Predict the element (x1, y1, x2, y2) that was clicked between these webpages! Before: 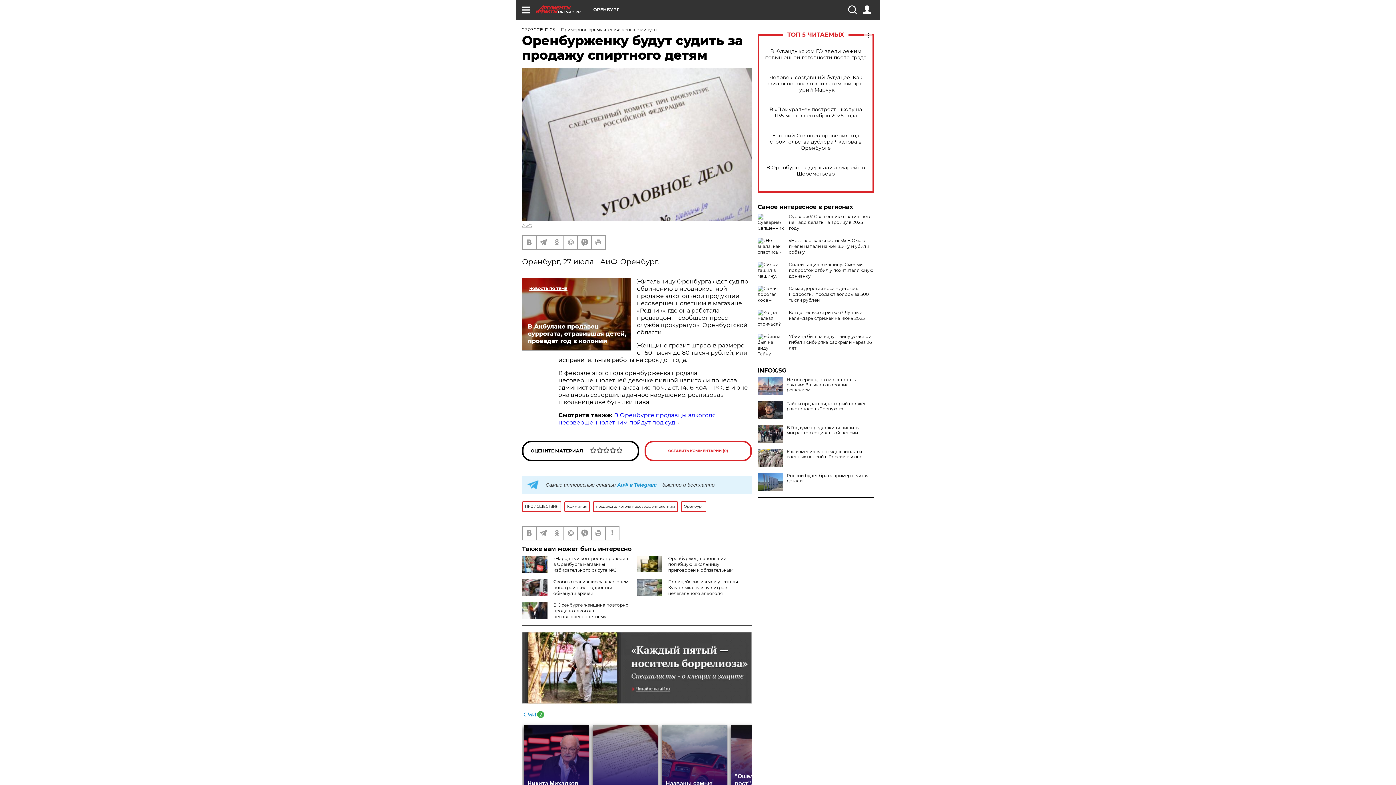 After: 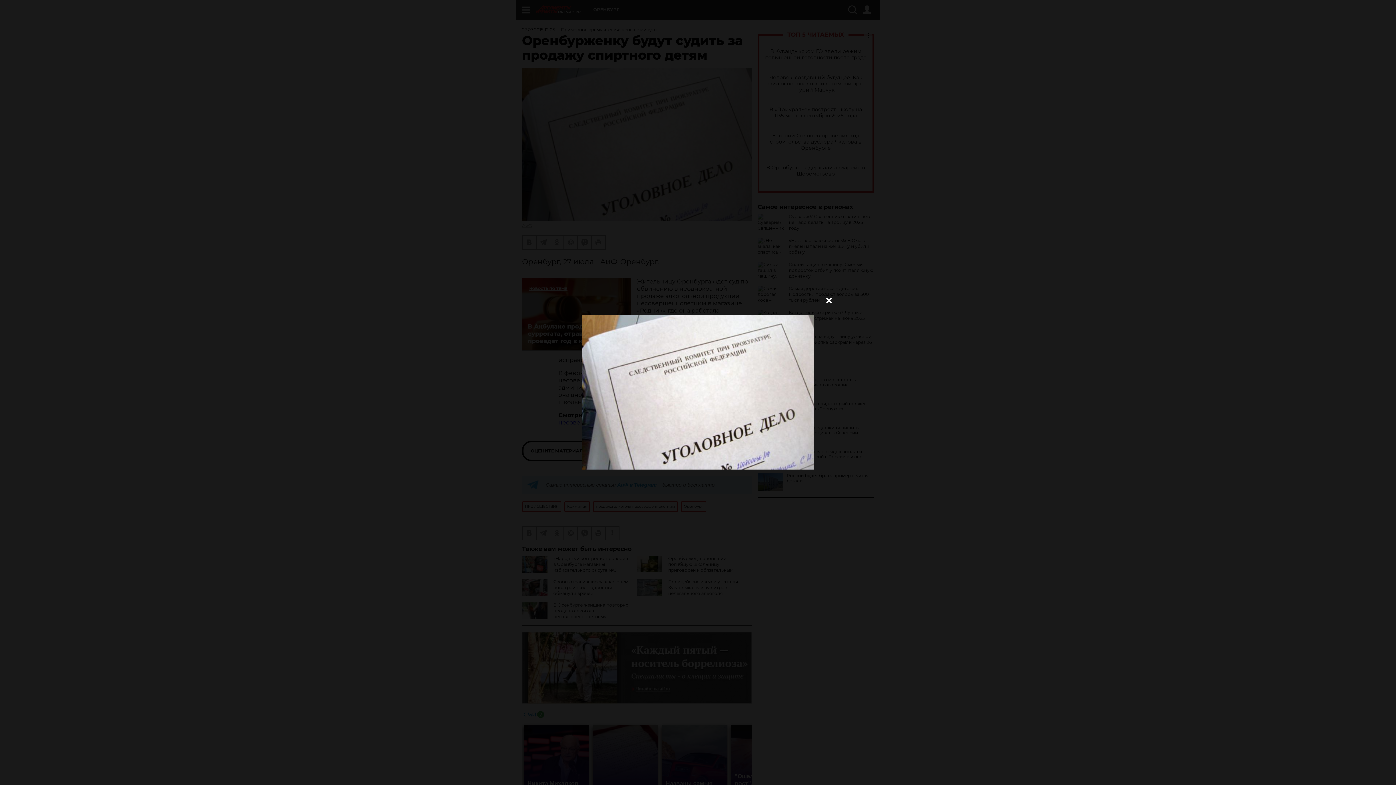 Action: bbox: (522, 68, 752, 220)